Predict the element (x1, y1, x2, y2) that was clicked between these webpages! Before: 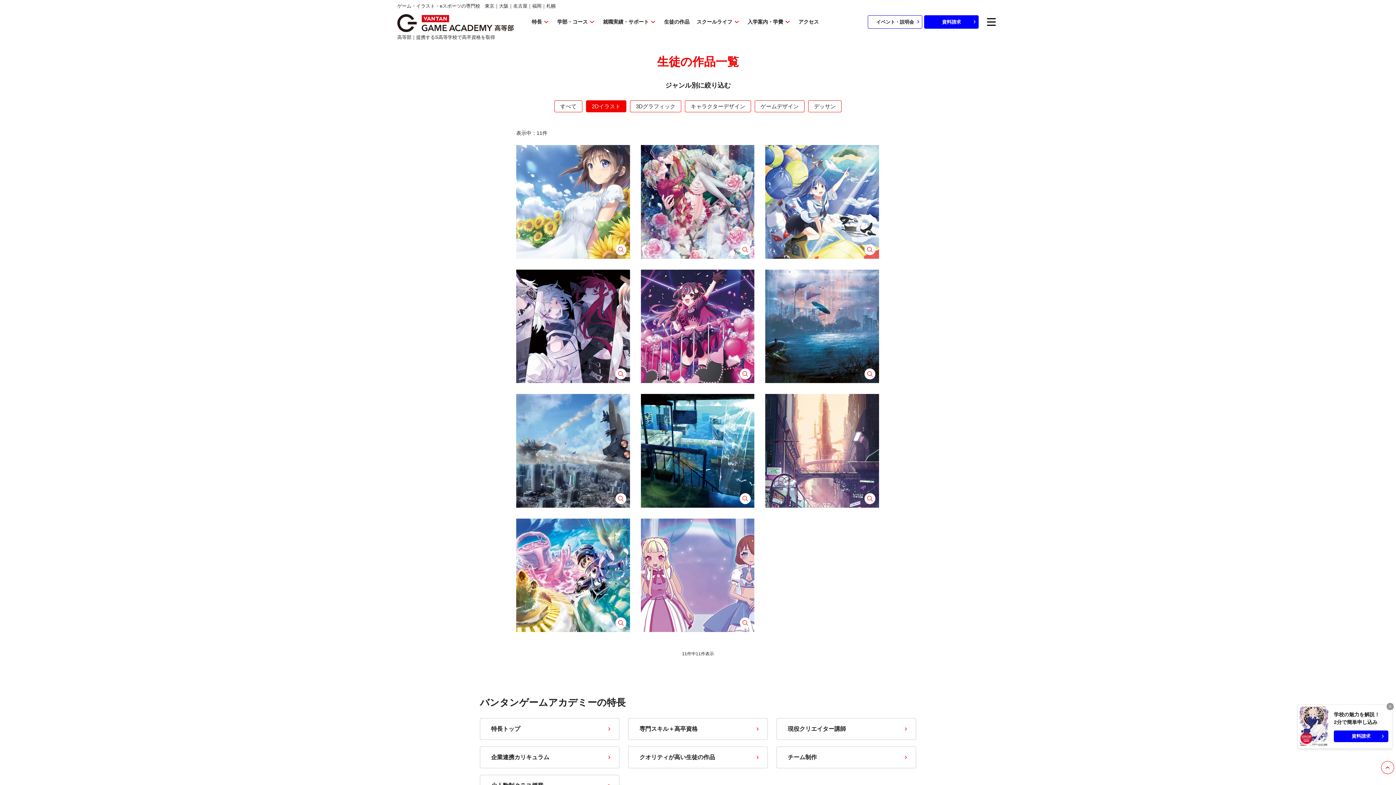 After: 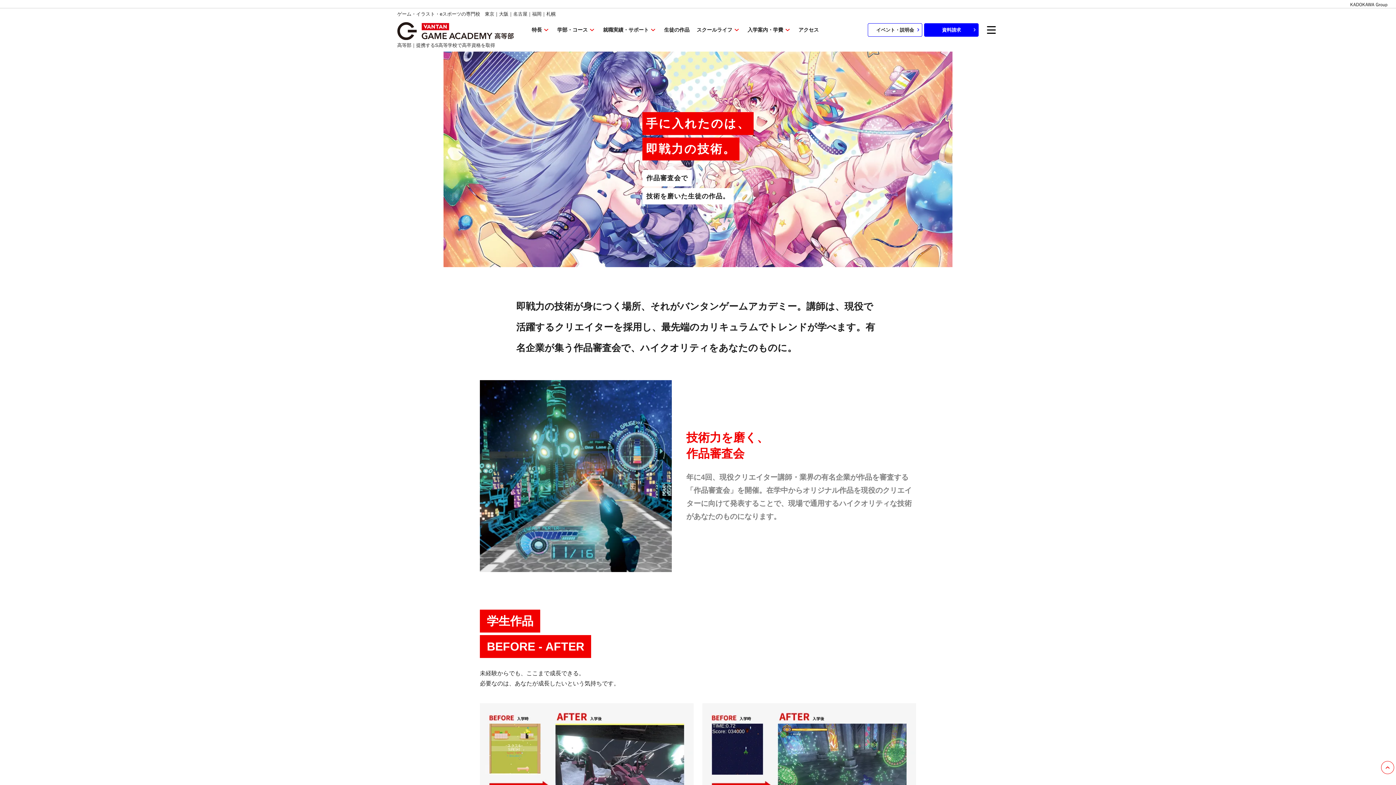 Action: label: 生徒の作品 bbox: (664, 18, 689, 25)